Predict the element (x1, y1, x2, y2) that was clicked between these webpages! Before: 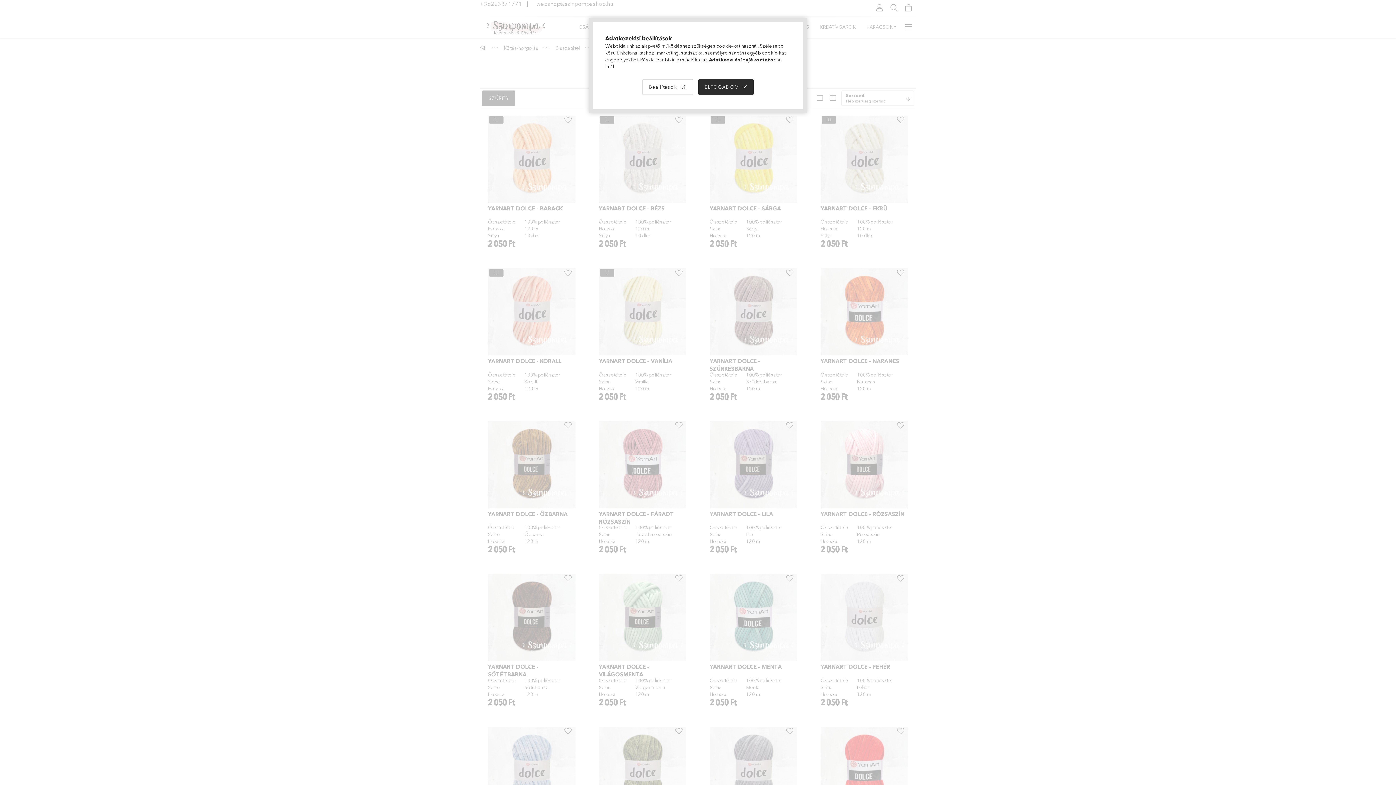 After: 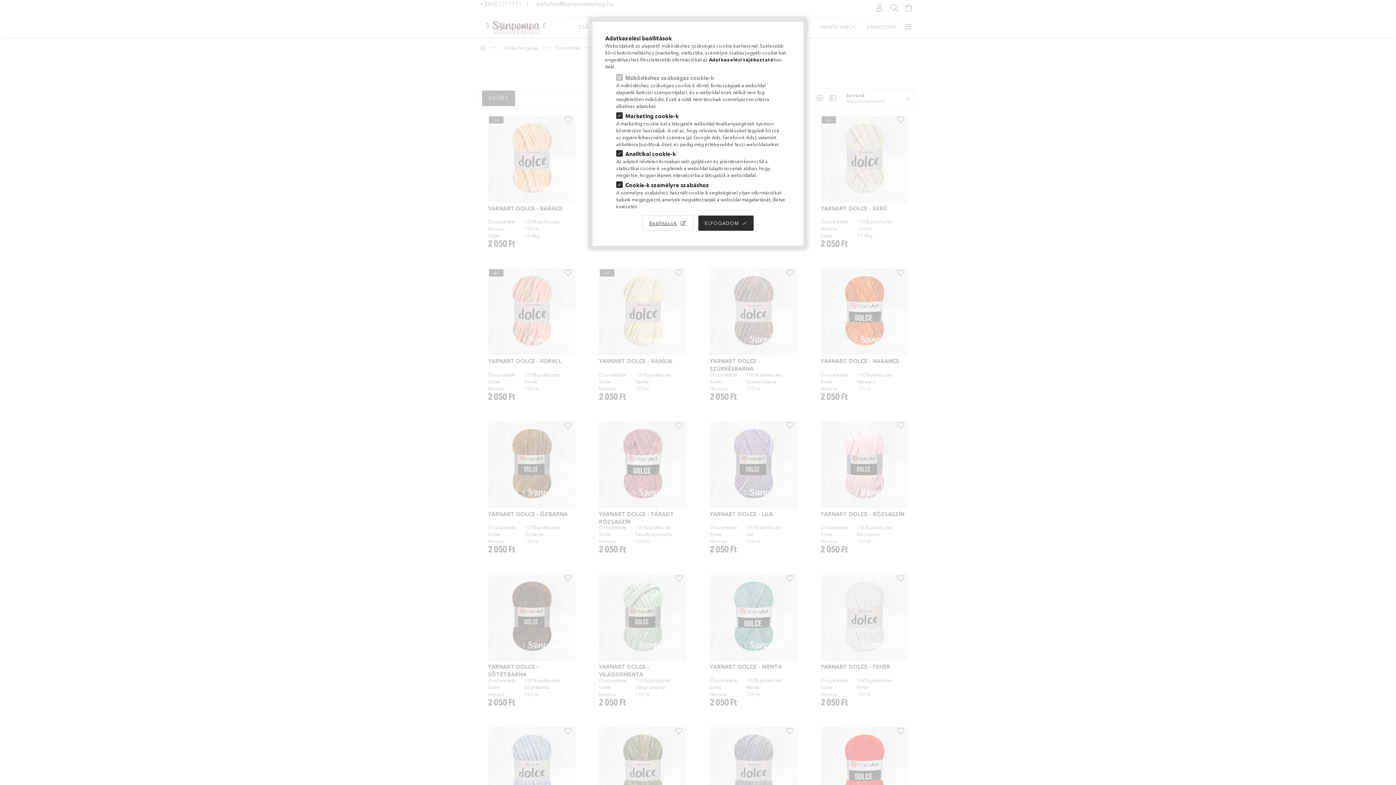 Action: bbox: (642, 79, 693, 94) label: Beállítások